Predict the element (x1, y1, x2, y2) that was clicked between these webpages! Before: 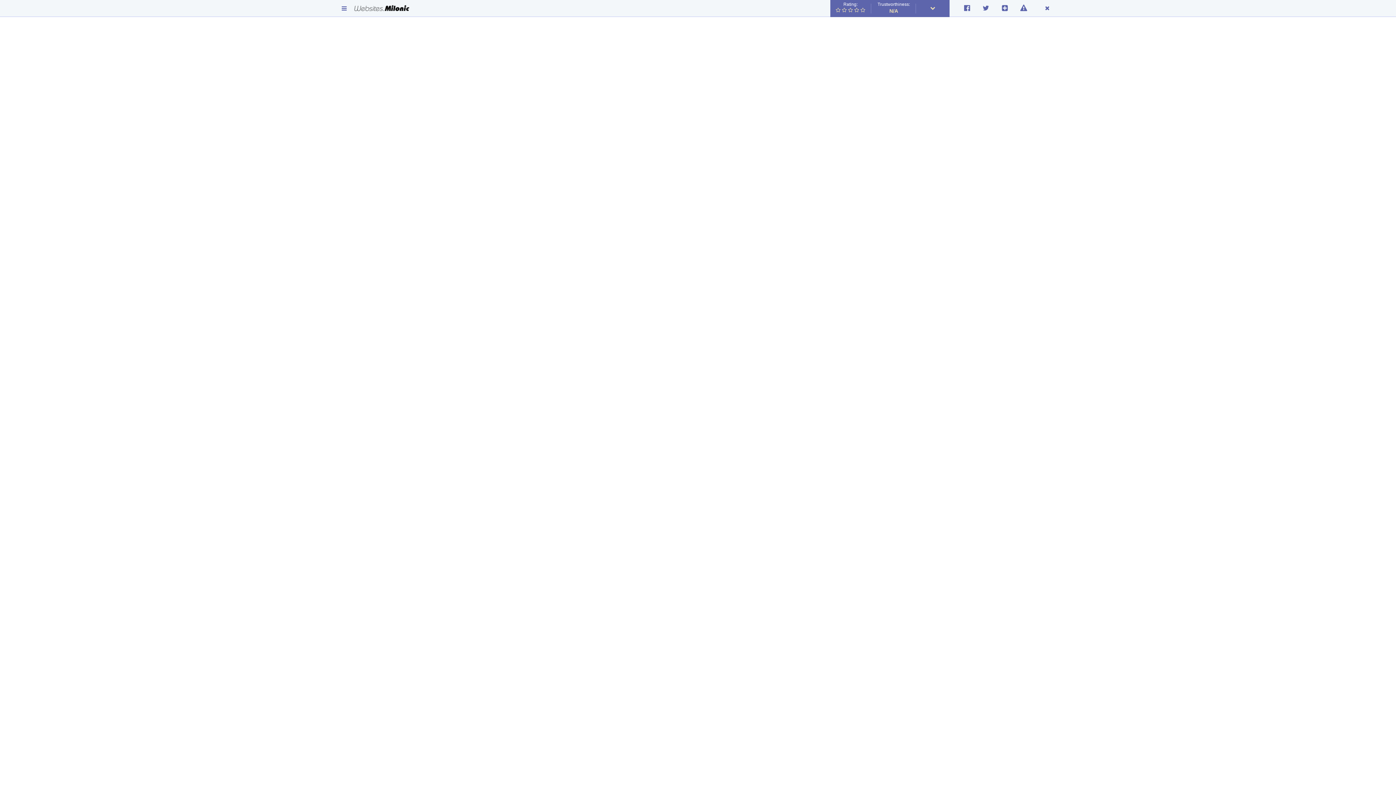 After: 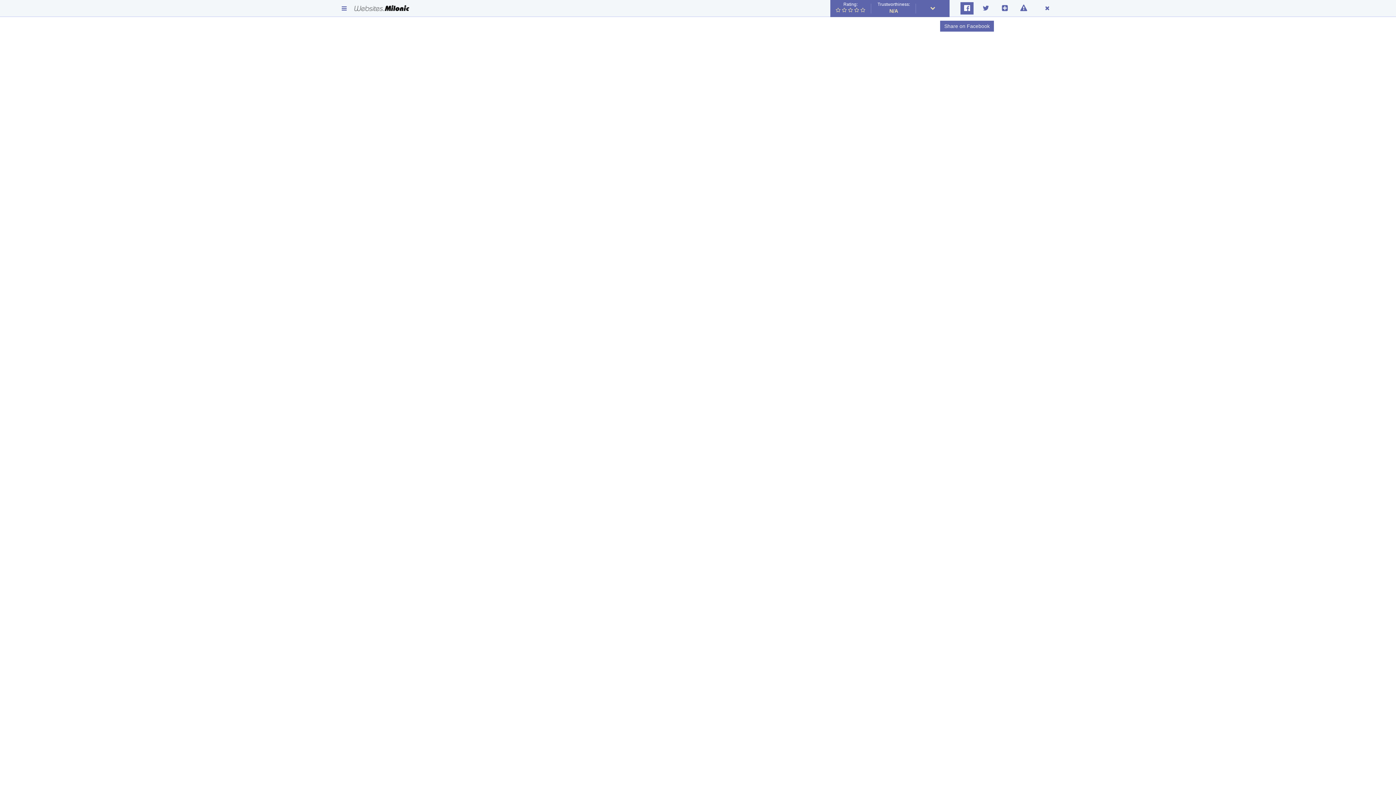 Action: bbox: (960, 2, 973, 14)